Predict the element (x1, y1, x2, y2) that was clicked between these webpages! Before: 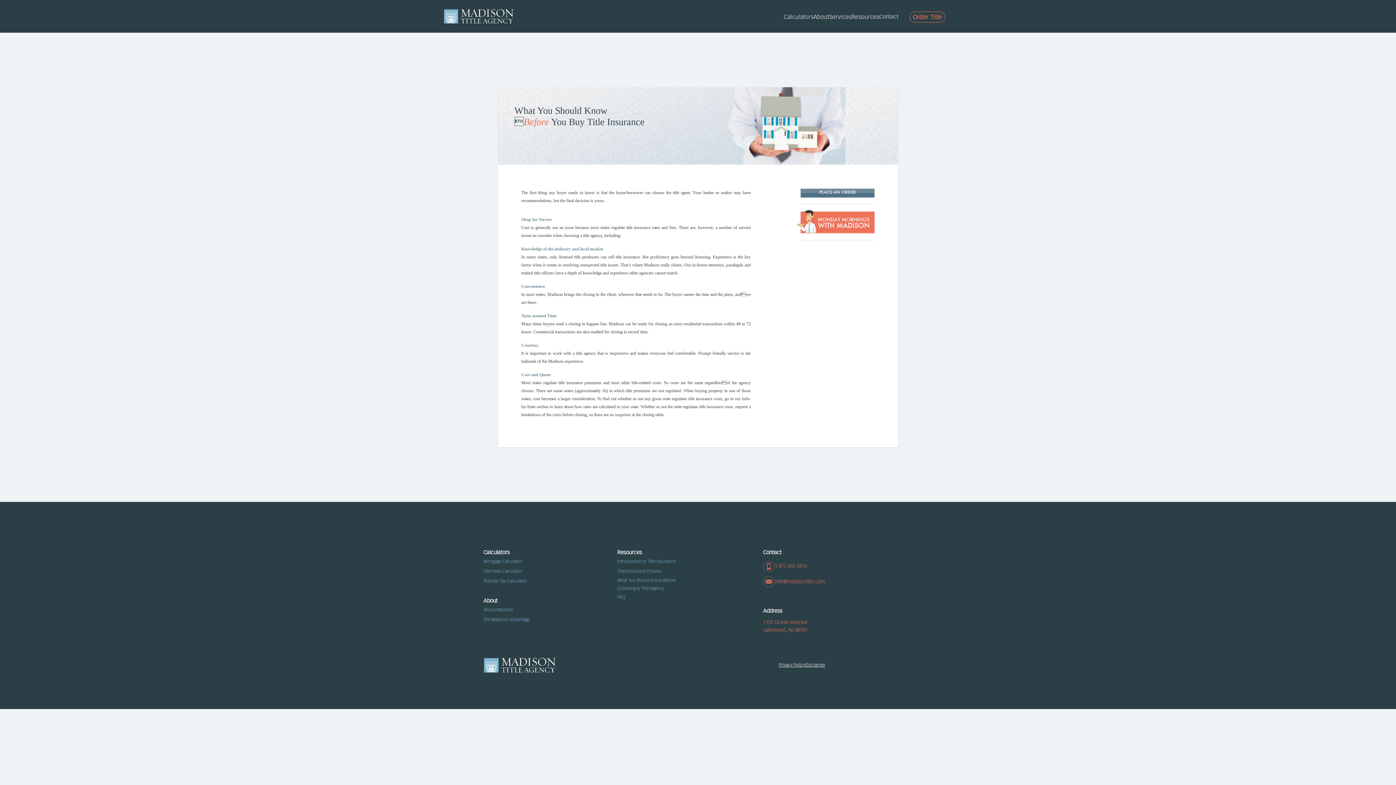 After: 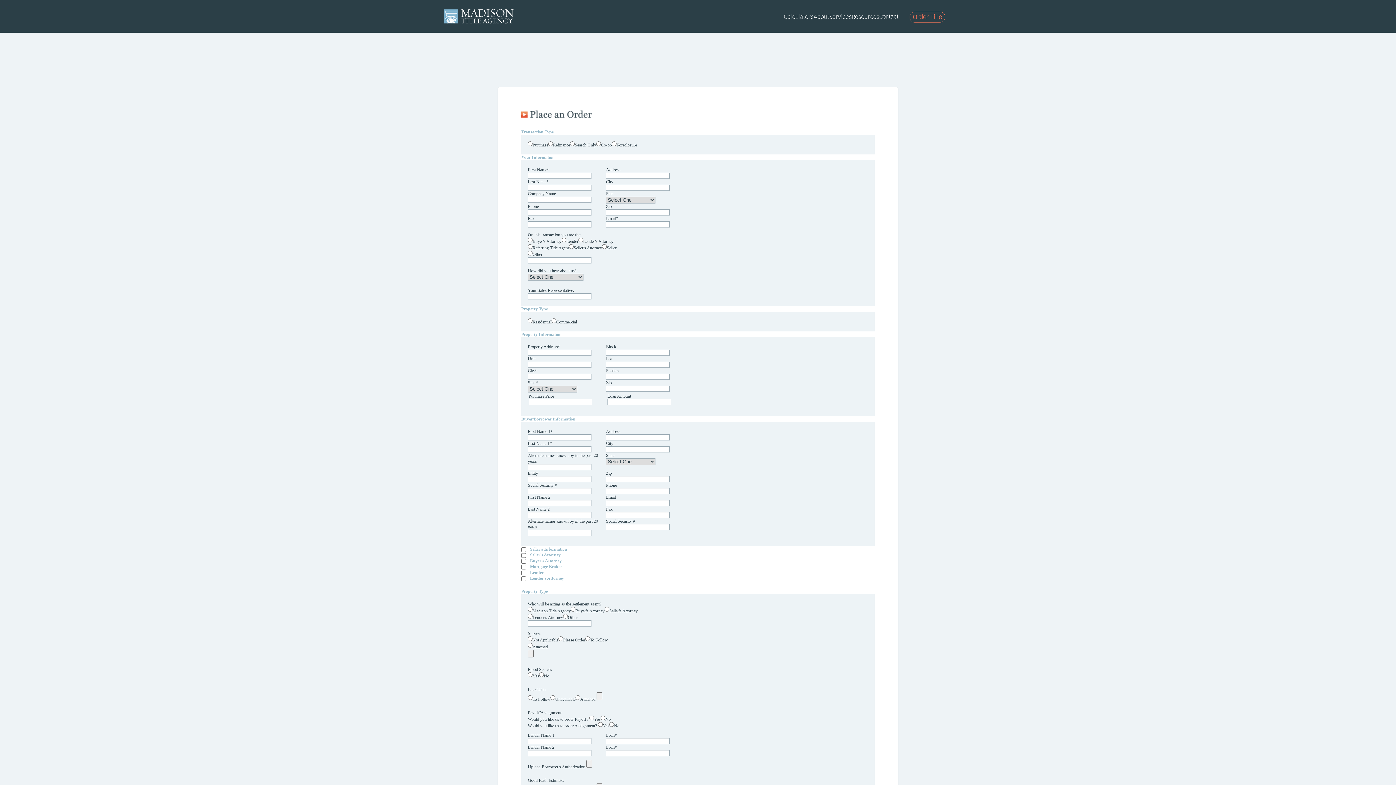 Action: label: PLACE AN ORDER bbox: (800, 188, 874, 197)